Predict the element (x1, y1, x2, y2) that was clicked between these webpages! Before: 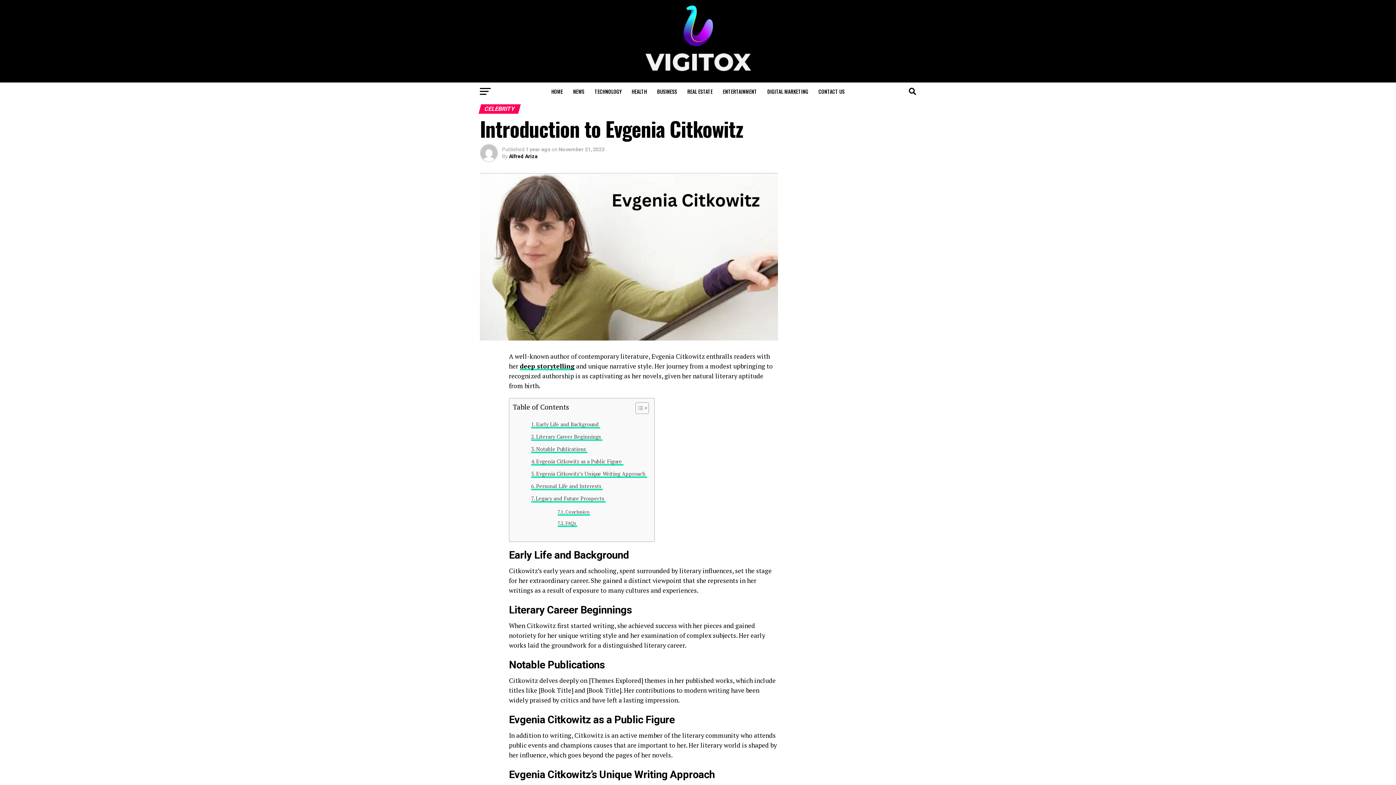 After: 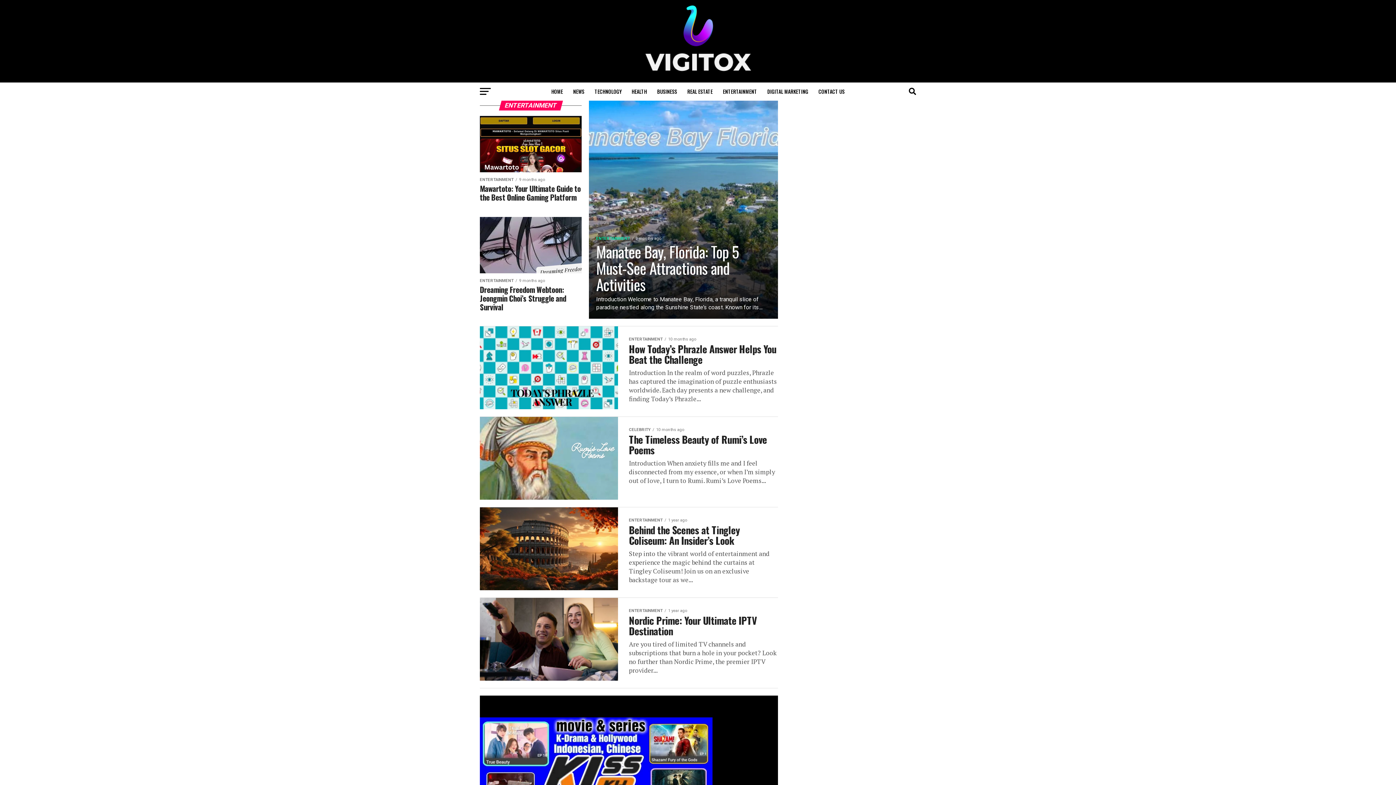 Action: label: ENTERTAINMENT bbox: (718, 82, 761, 100)